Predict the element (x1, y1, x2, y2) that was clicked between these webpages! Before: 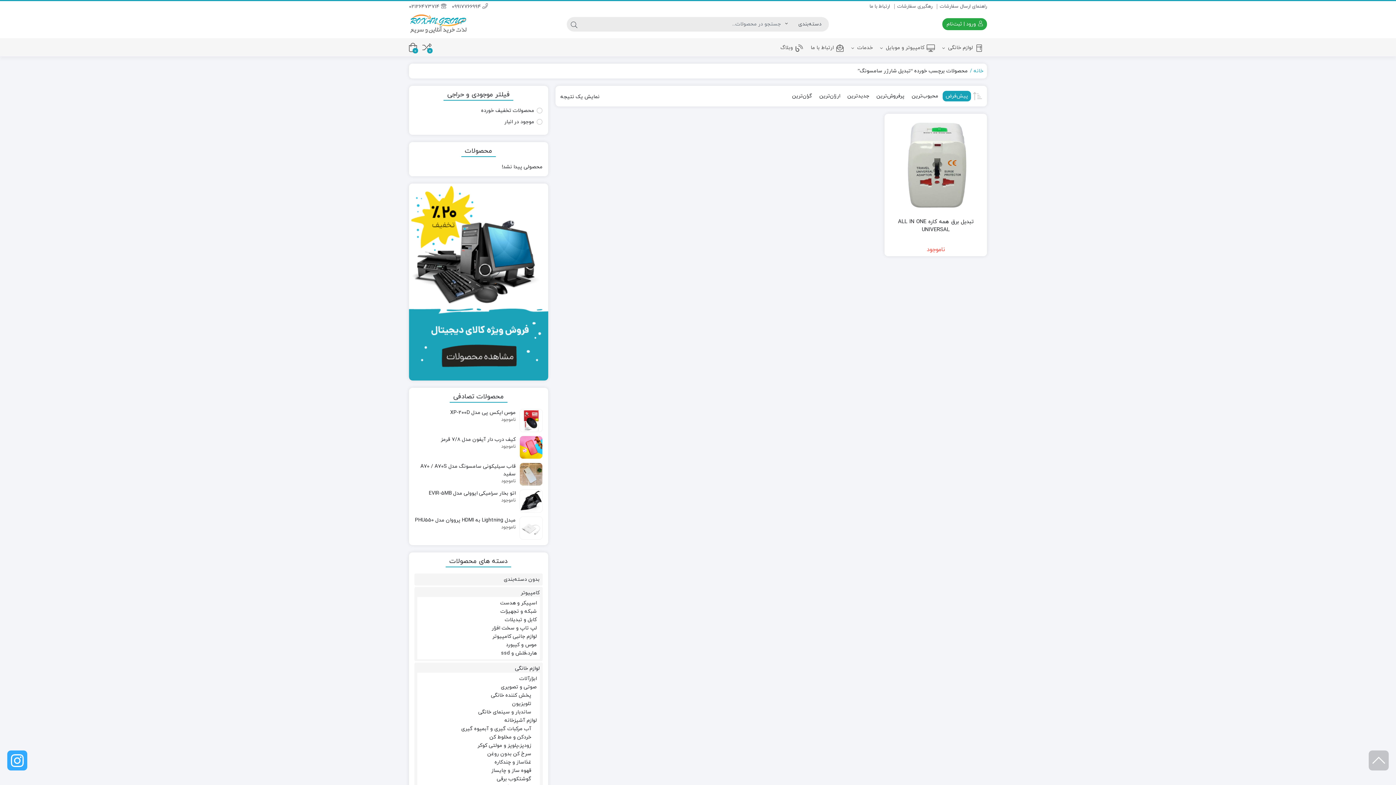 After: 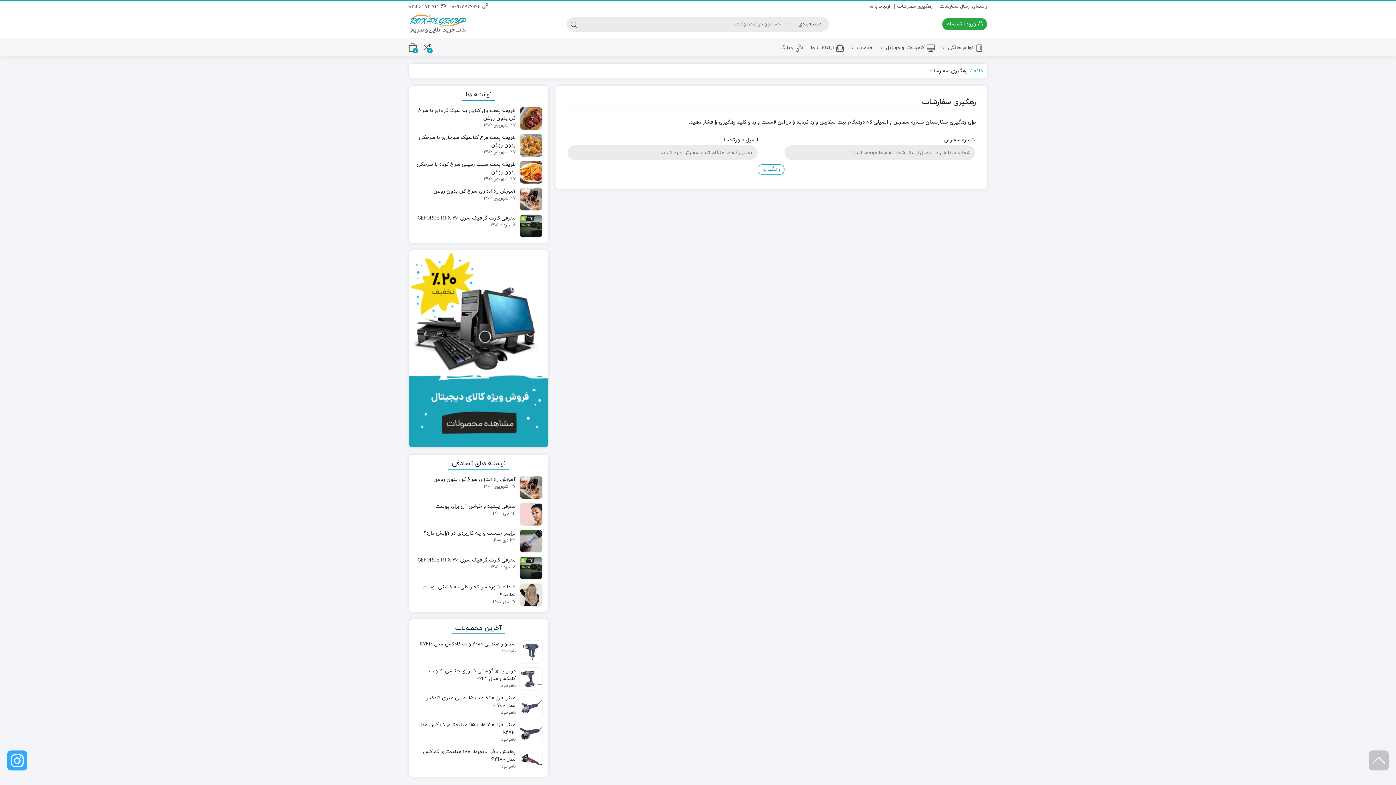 Action: bbox: (897, 3, 932, 9) label: رهگیری سفارشات